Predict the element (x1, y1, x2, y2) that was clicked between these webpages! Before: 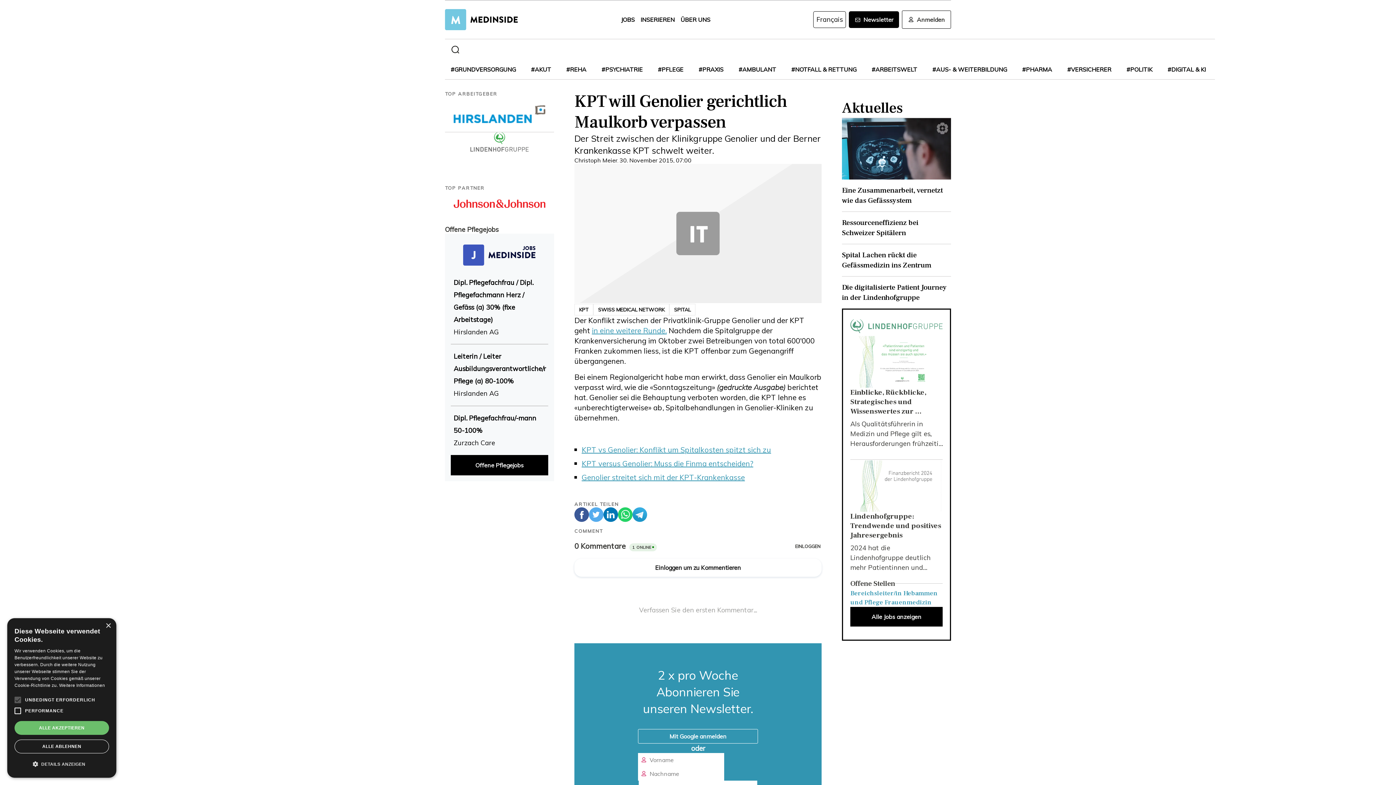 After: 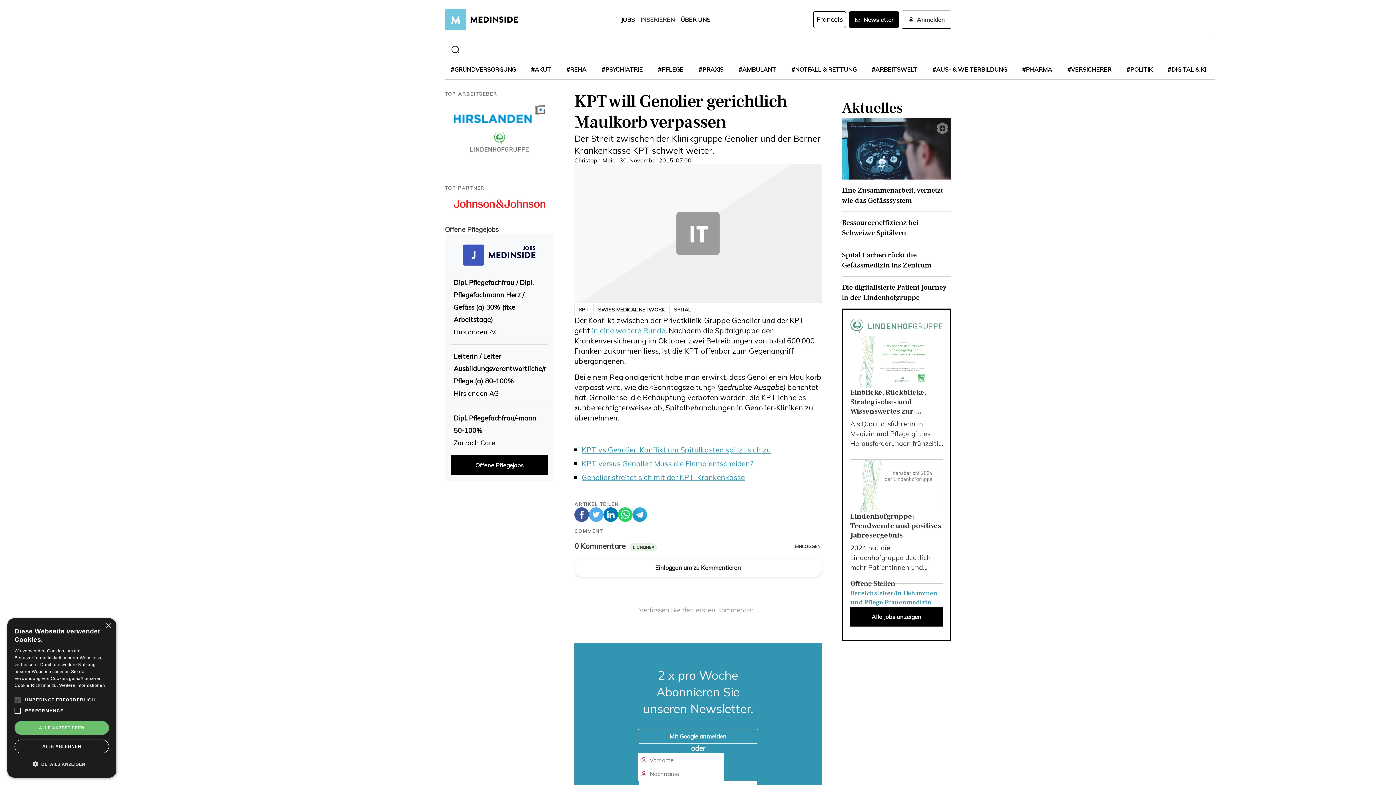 Action: bbox: (637, 16, 677, 23) label: INSERIEREN